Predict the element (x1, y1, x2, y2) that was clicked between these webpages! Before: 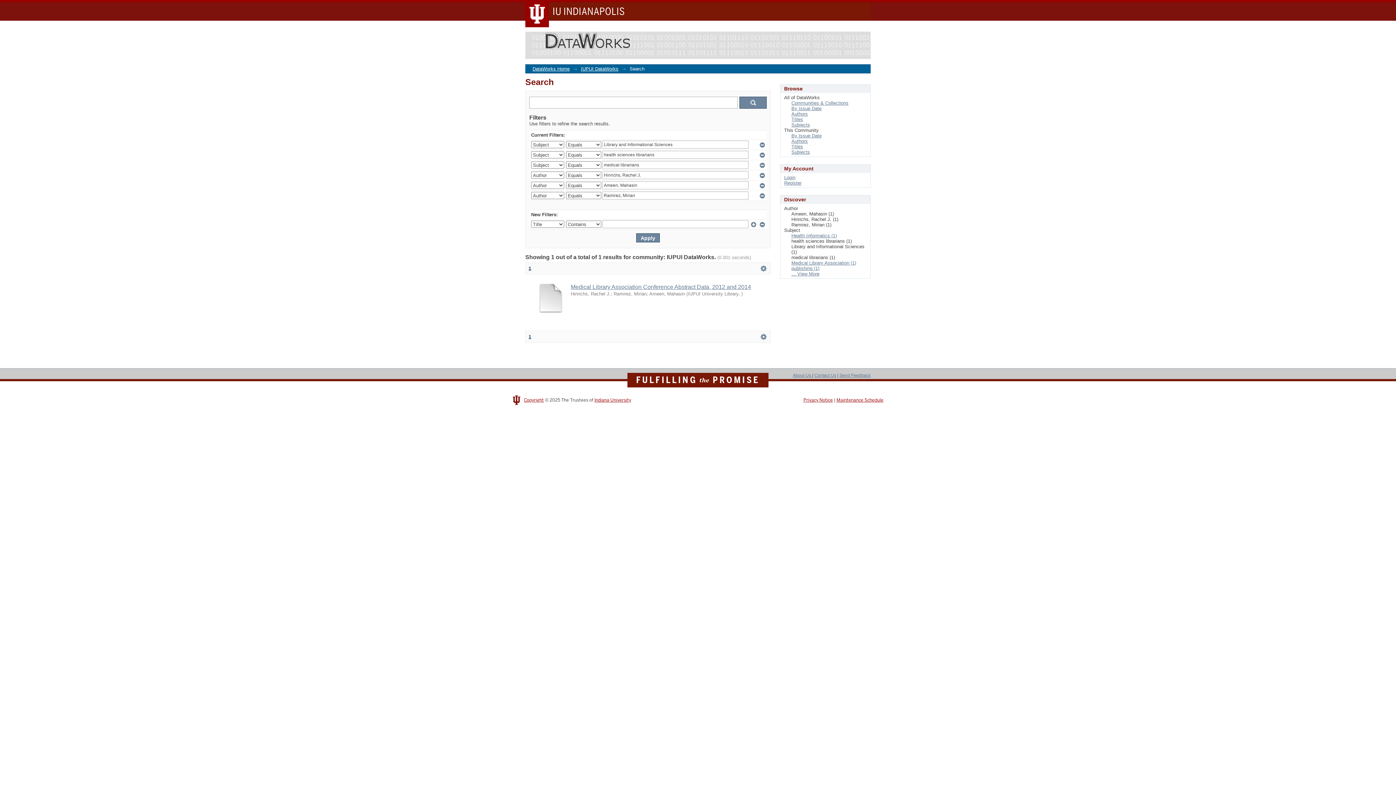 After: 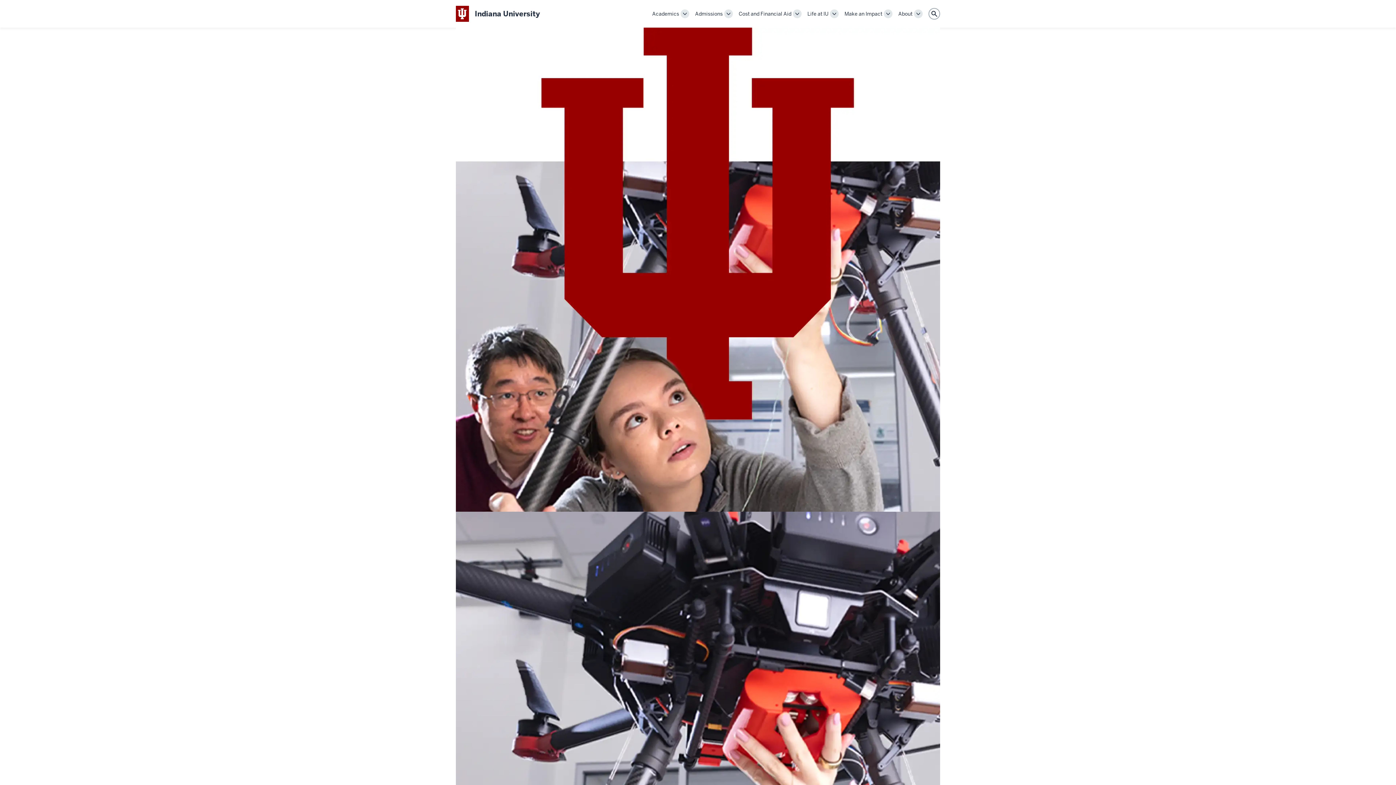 Action: label: Indiana University bbox: (594, 397, 631, 403)